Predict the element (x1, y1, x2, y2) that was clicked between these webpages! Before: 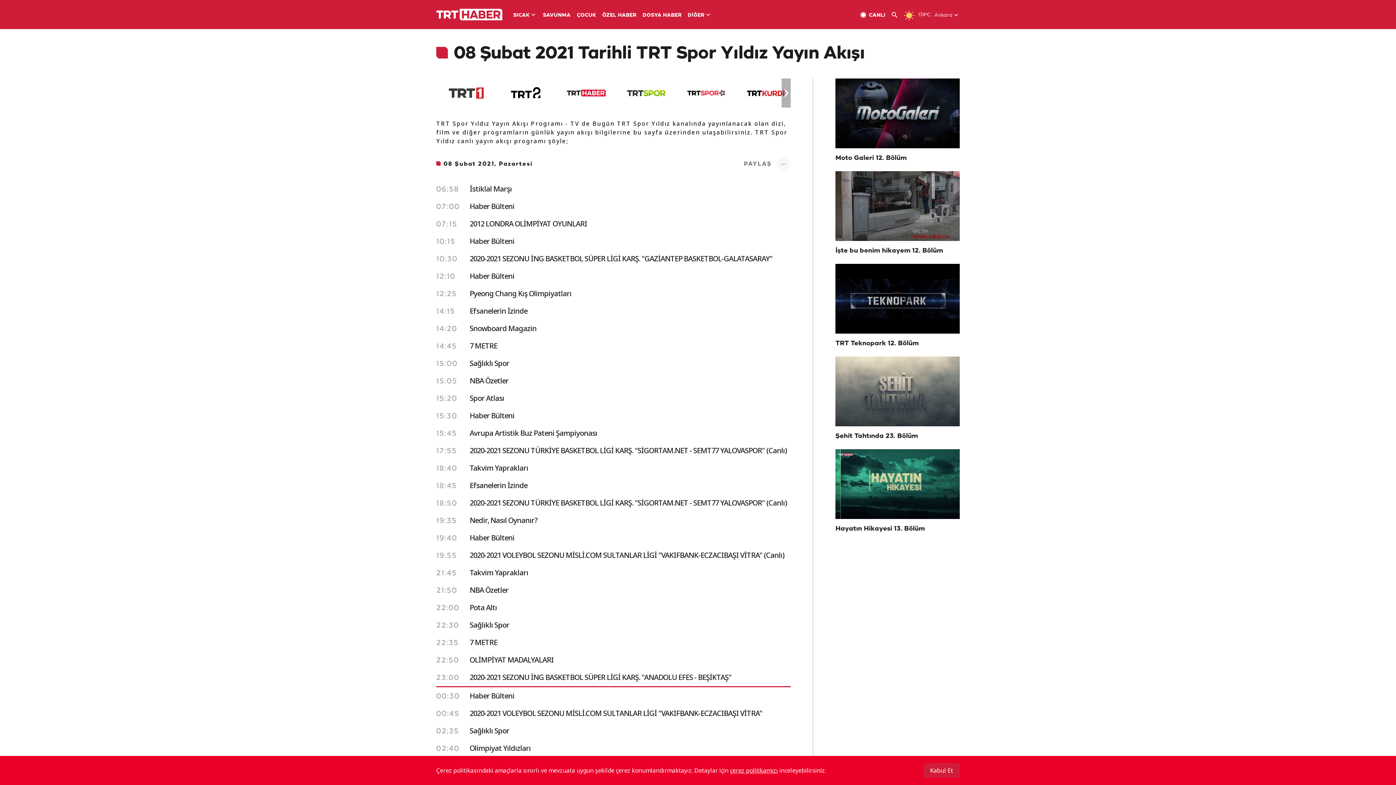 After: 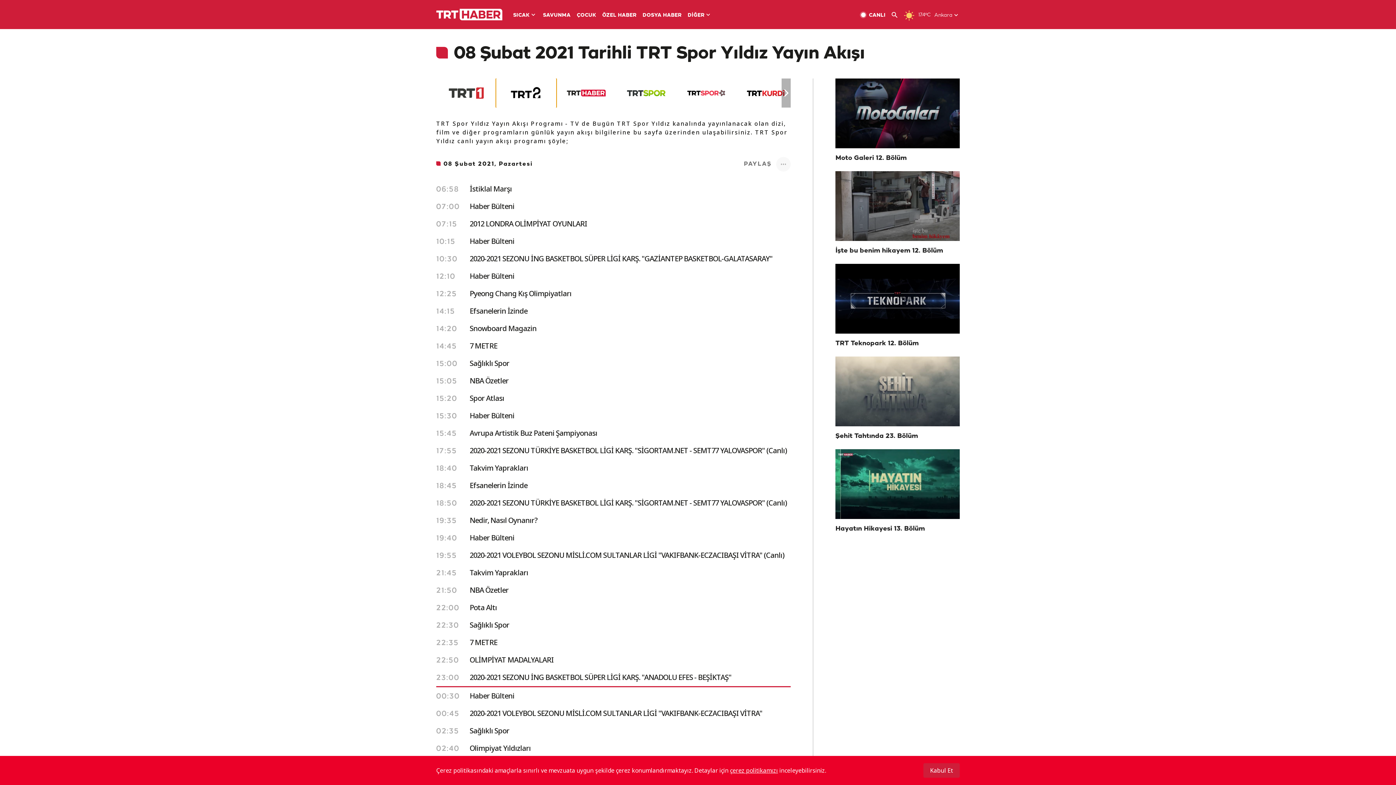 Action: bbox: (496, 78, 556, 107)